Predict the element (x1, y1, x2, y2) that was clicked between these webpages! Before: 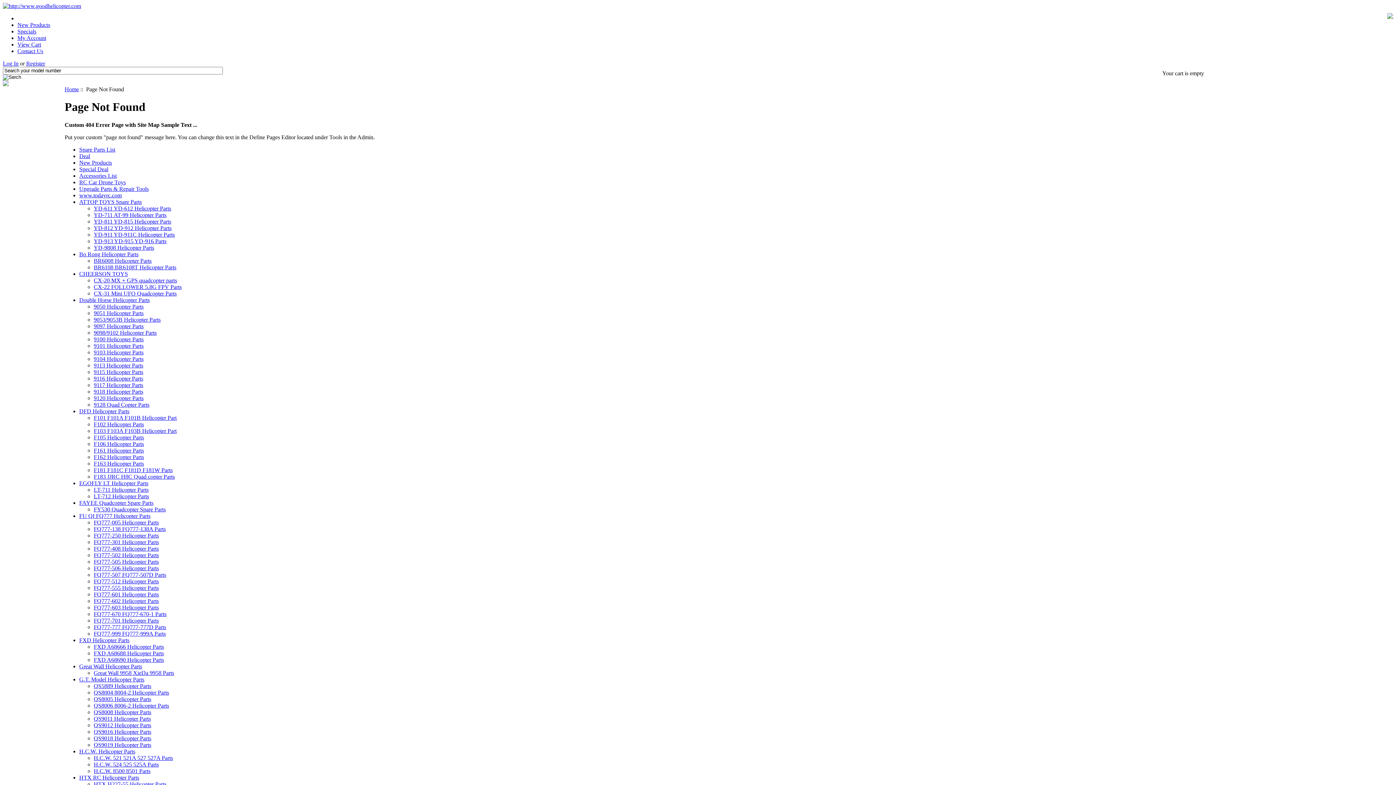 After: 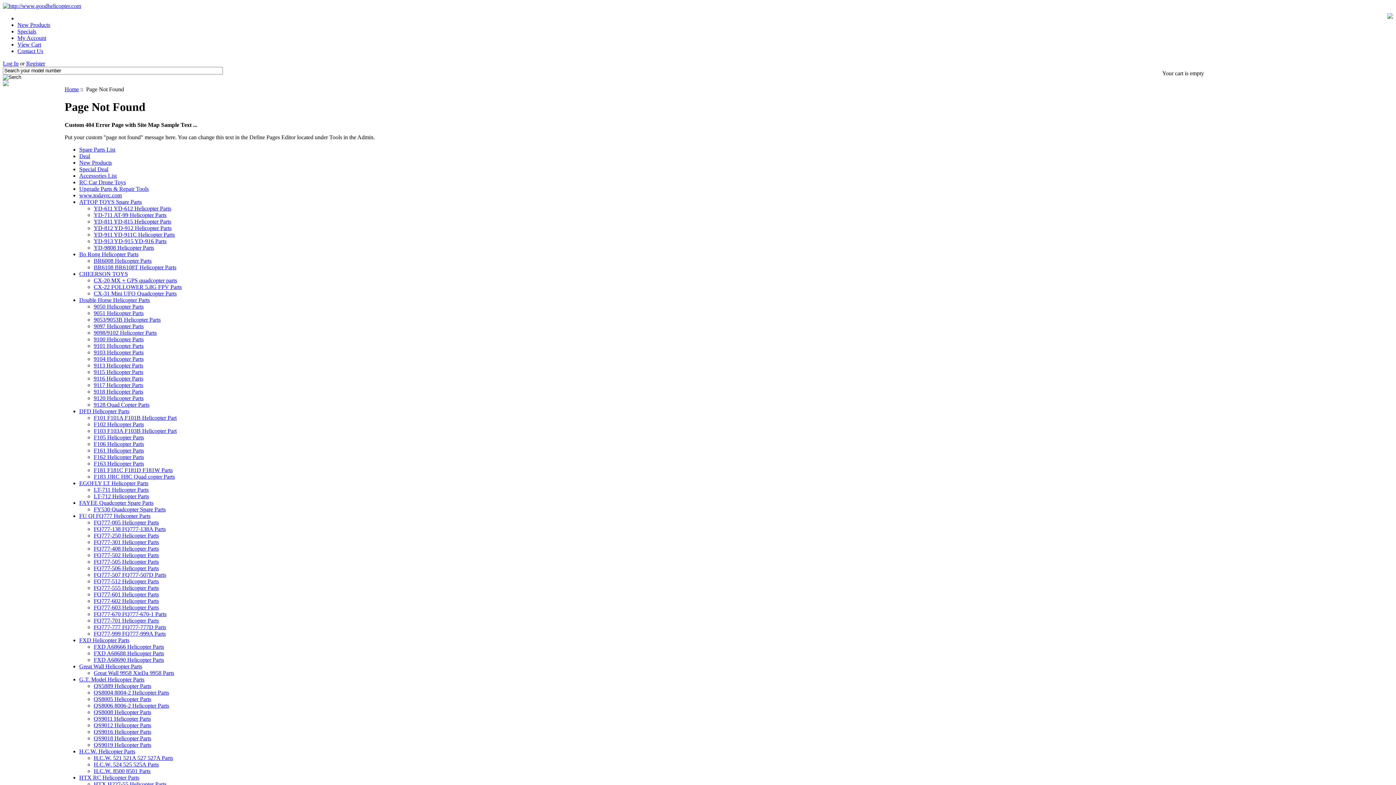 Action: bbox: (93, 715, 150, 722) label: QS9011 Helicopter Parts